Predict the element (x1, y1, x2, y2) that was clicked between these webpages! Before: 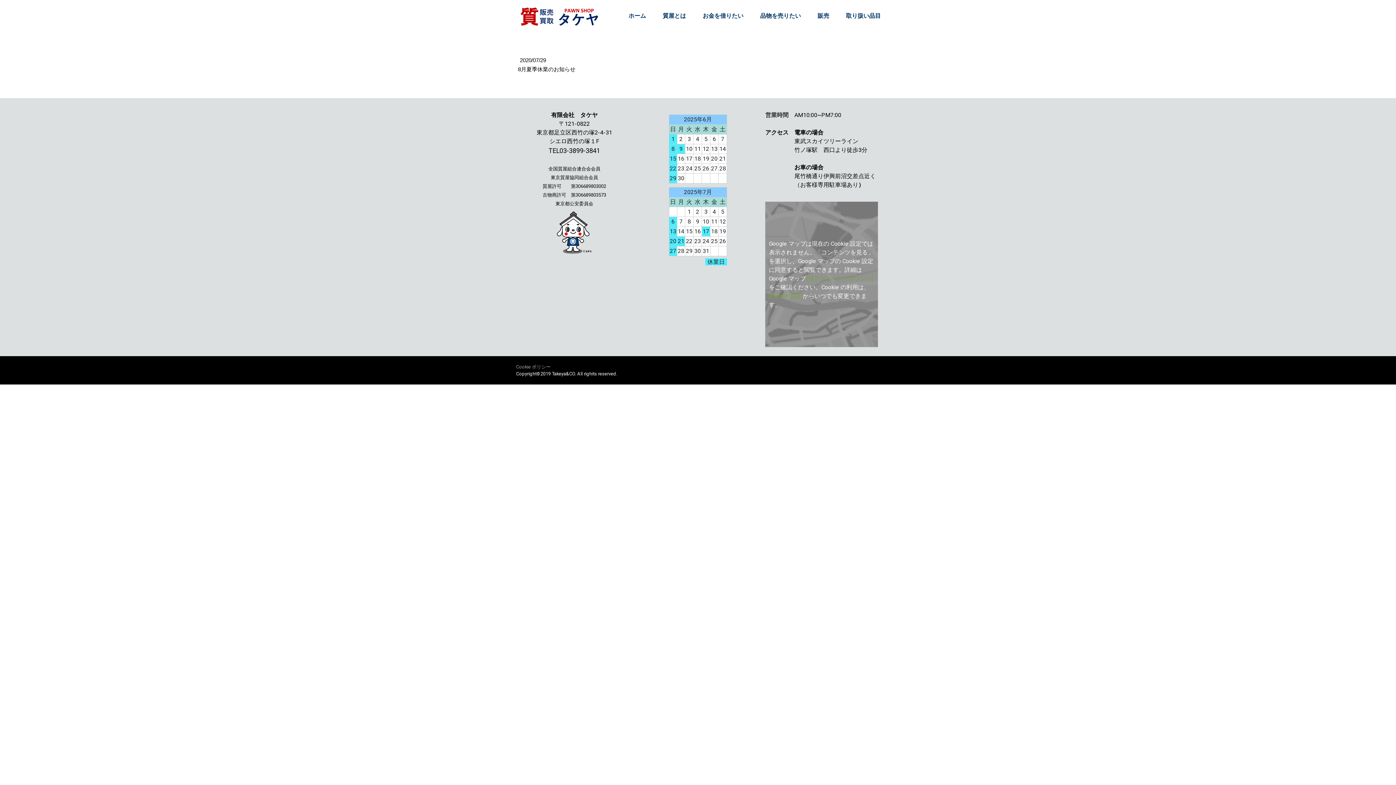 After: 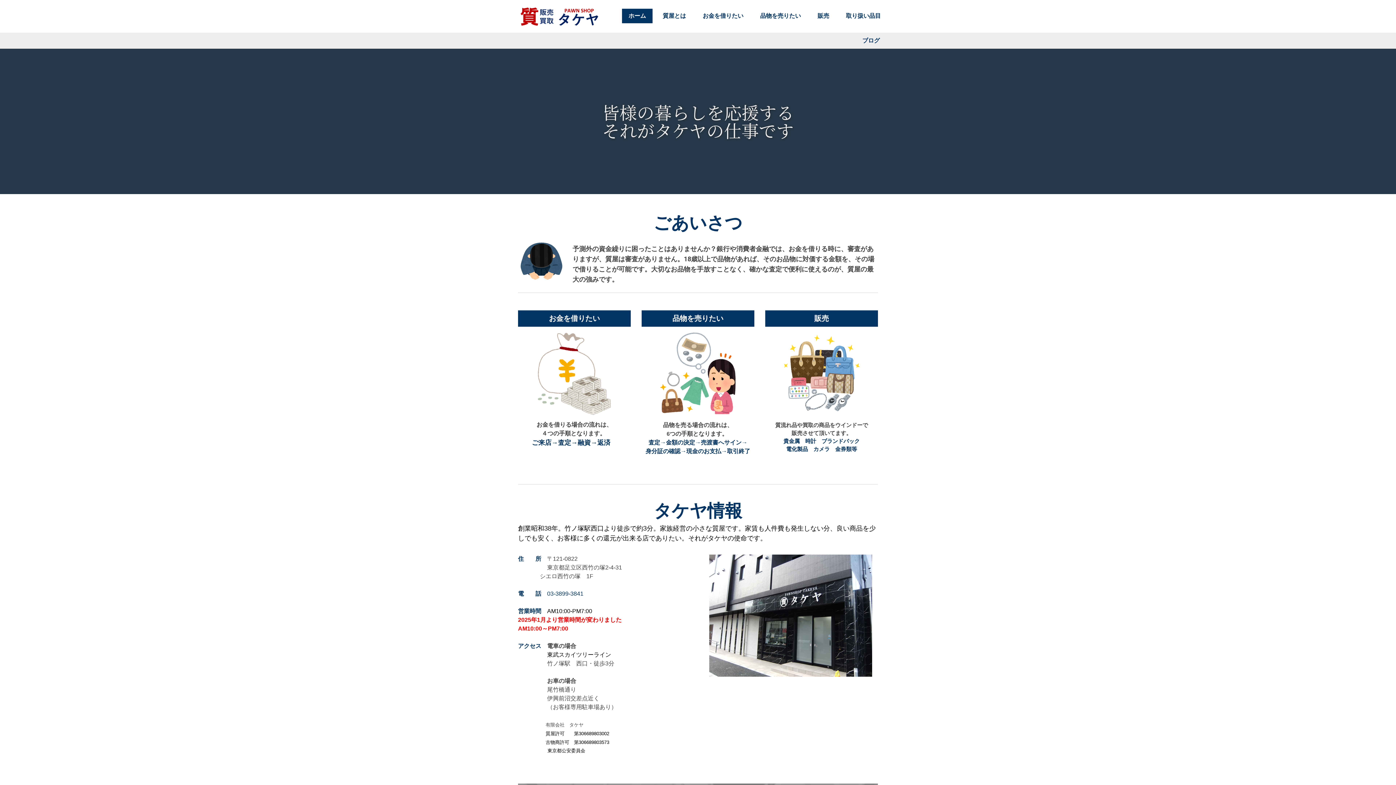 Action: label: ホーム bbox: (622, 8, 652, 24)